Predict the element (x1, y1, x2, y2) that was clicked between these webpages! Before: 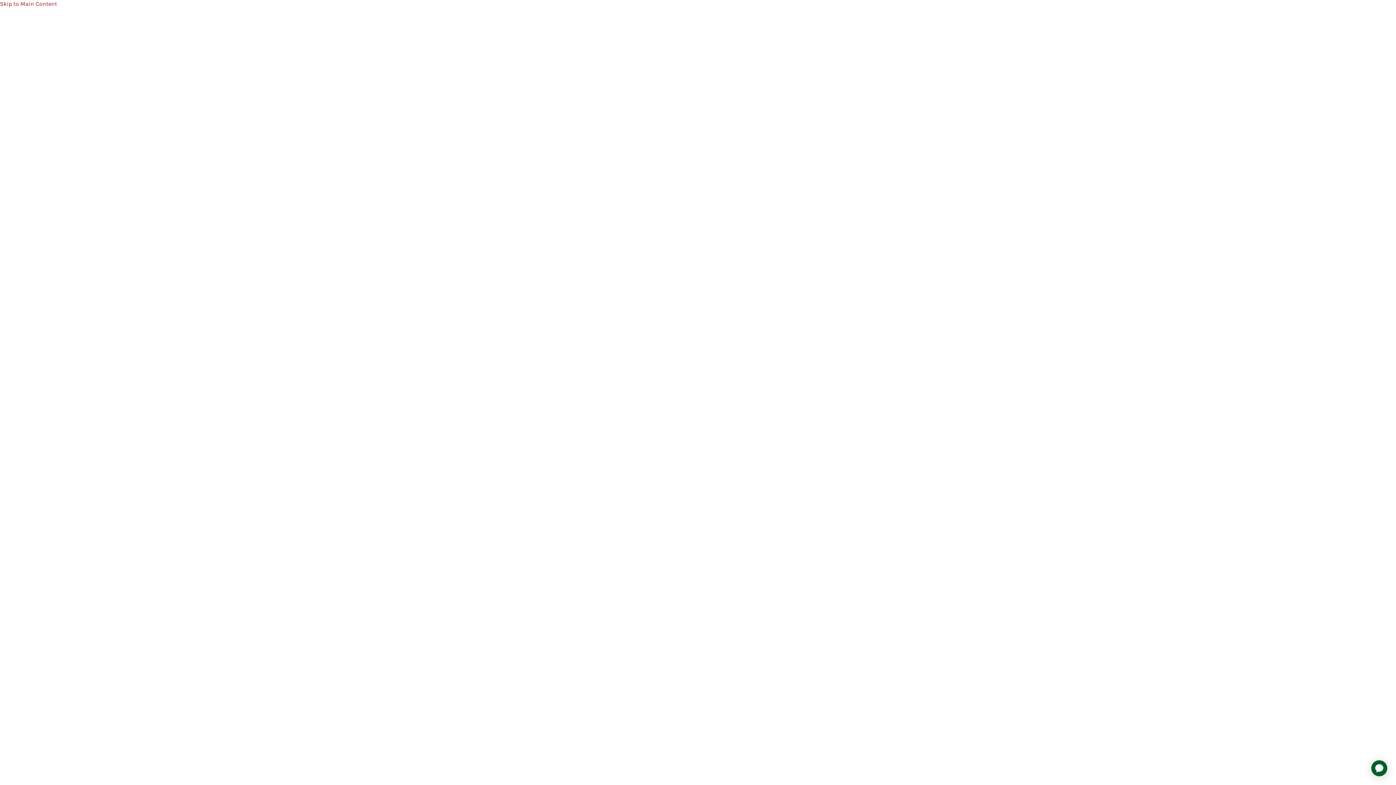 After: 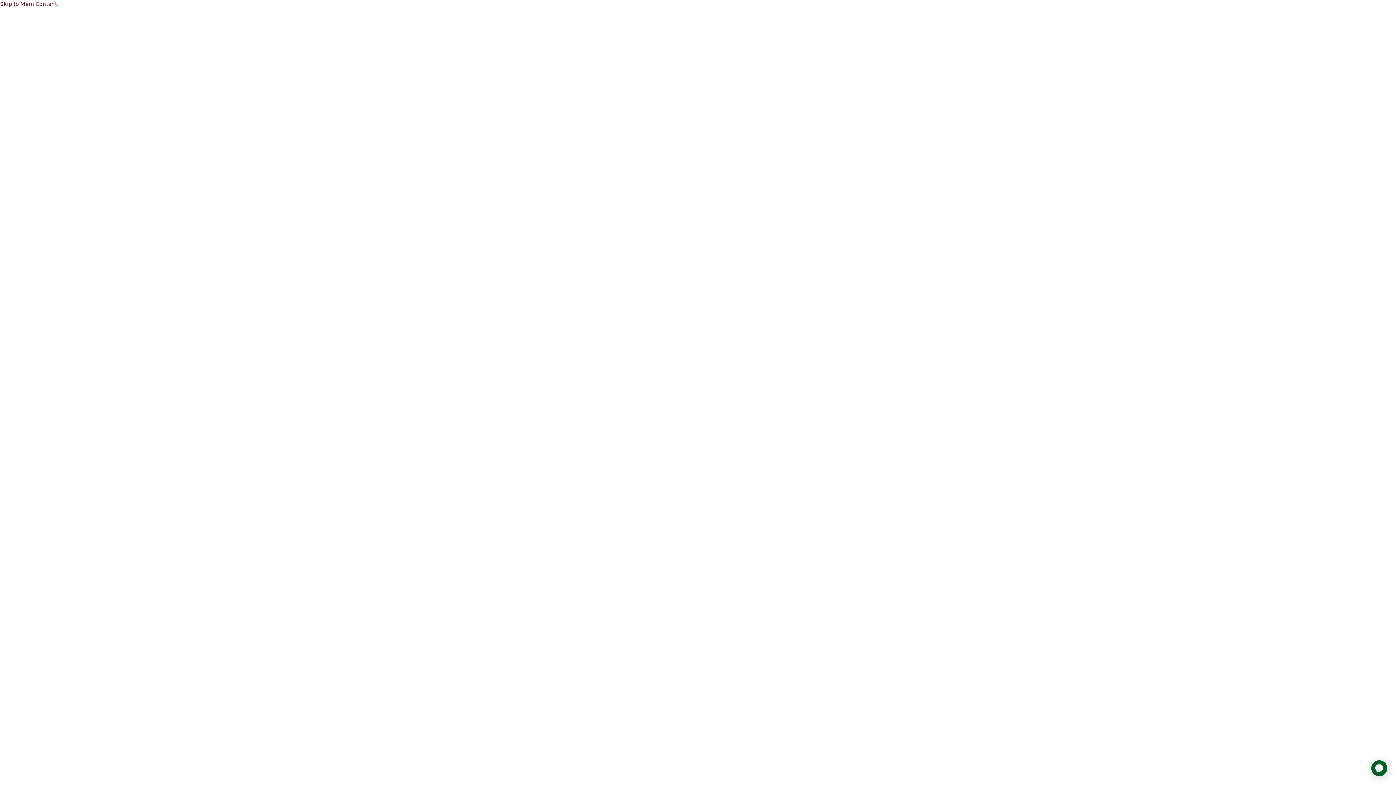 Action: bbox: (0, 0, 57, 7) label: Skip to Main Content